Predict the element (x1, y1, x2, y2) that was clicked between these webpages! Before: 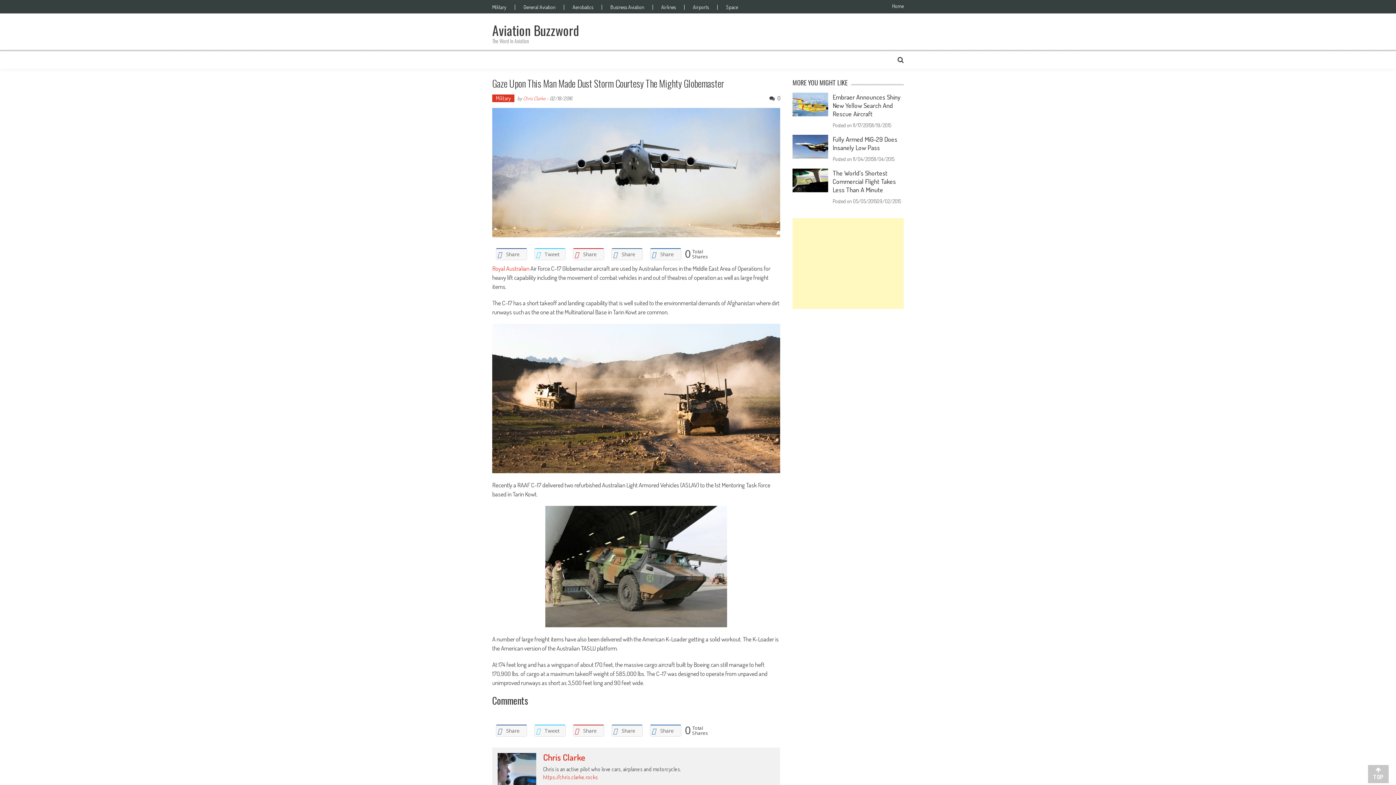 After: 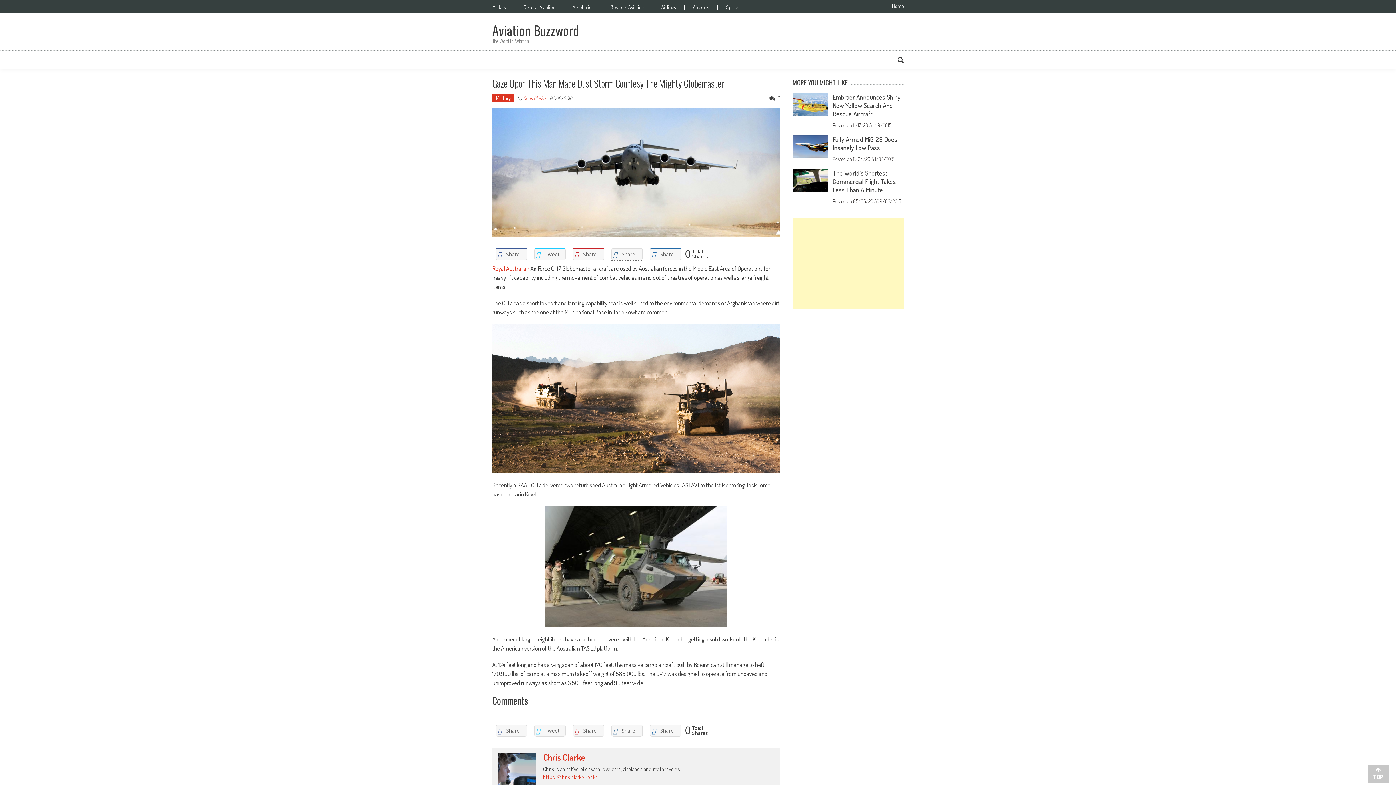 Action: label:  Share bbox: (611, 248, 642, 260)